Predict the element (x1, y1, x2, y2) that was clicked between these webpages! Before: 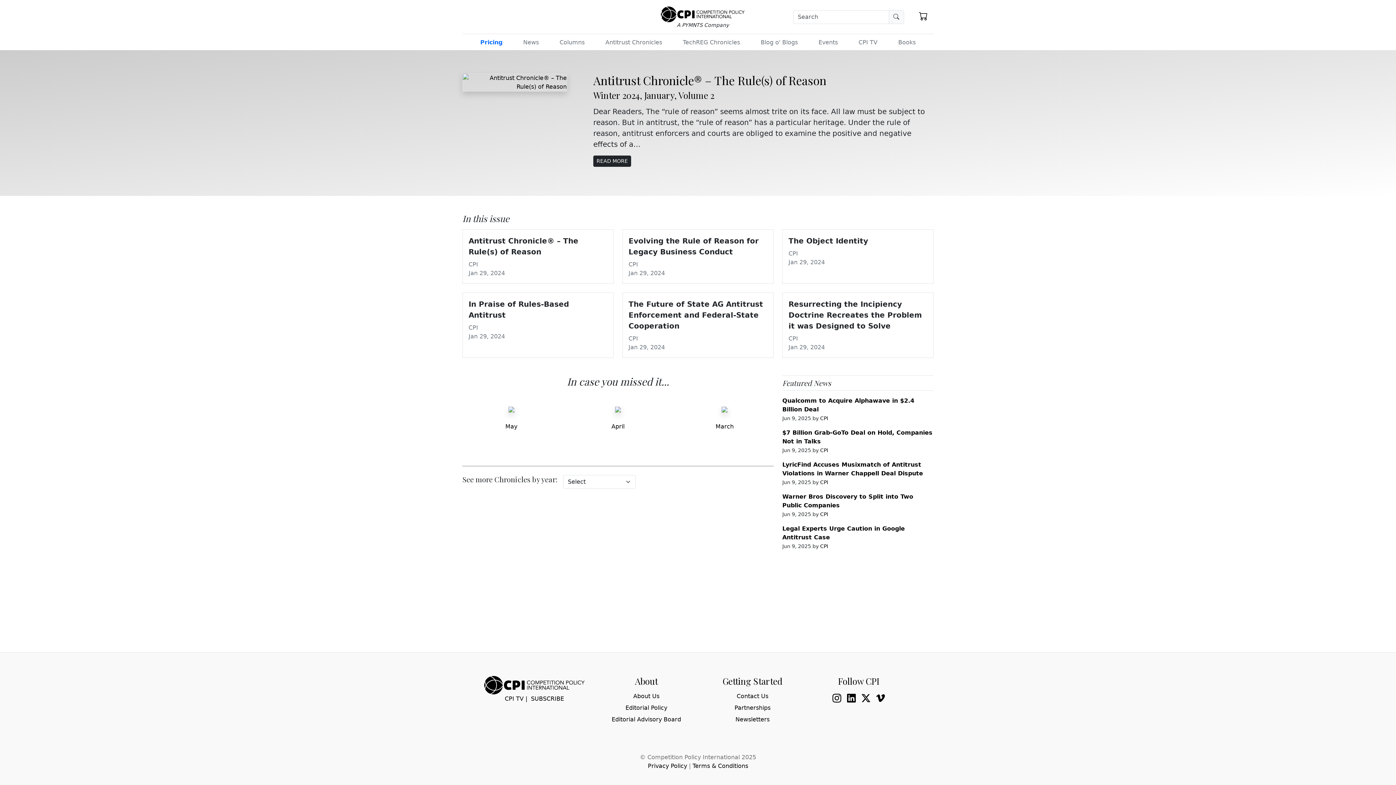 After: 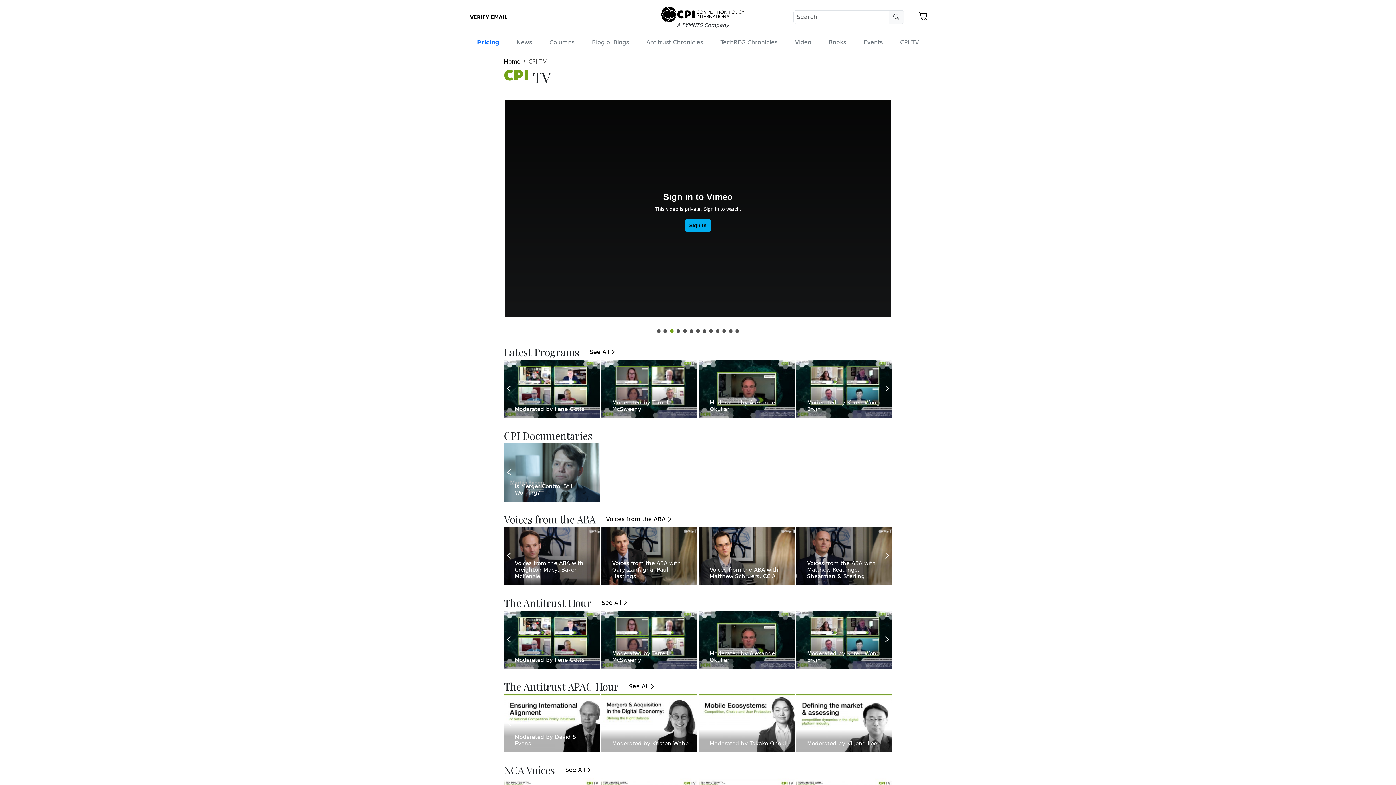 Action: label: CPI TV bbox: (504, 695, 523, 702)